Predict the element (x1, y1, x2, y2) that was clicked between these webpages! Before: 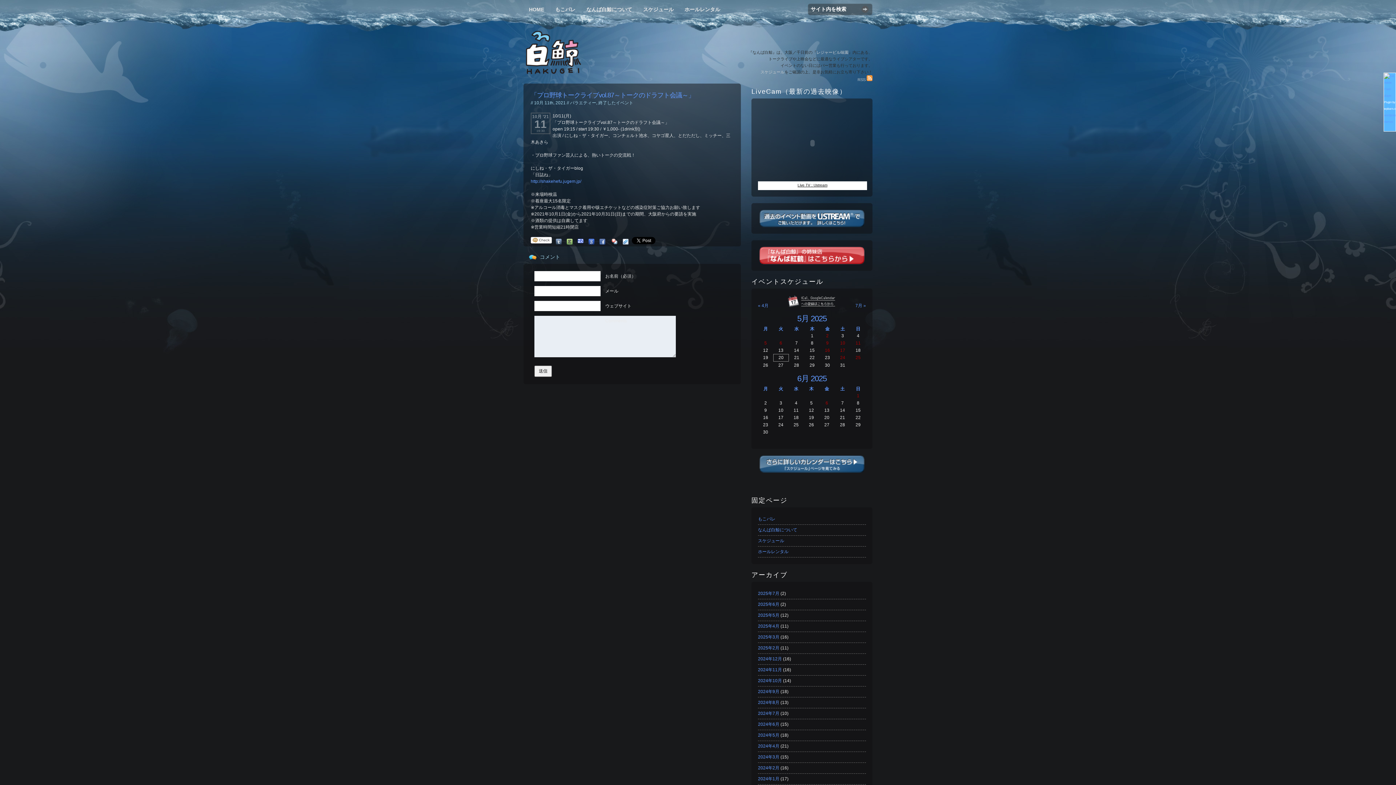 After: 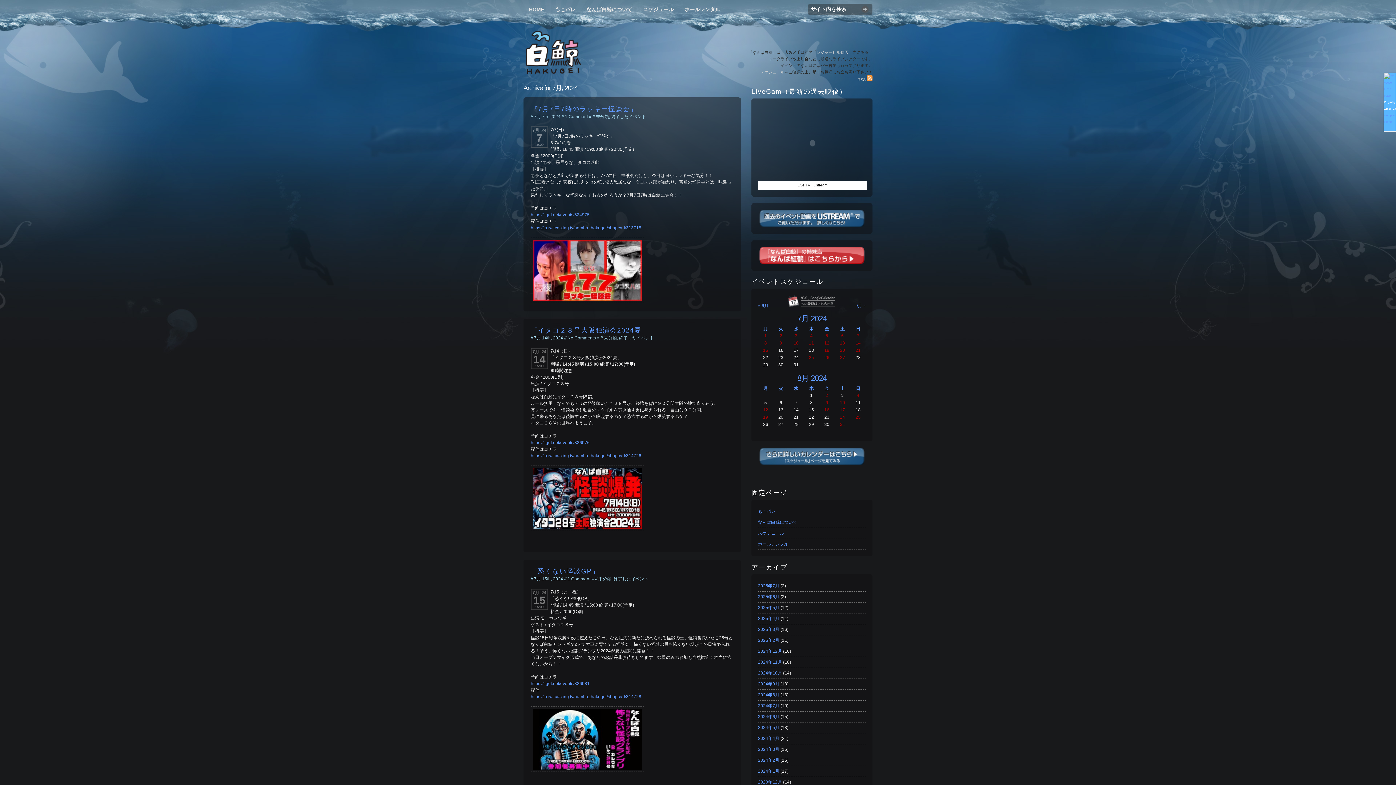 Action: bbox: (758, 711, 779, 716) label: 2024年7月